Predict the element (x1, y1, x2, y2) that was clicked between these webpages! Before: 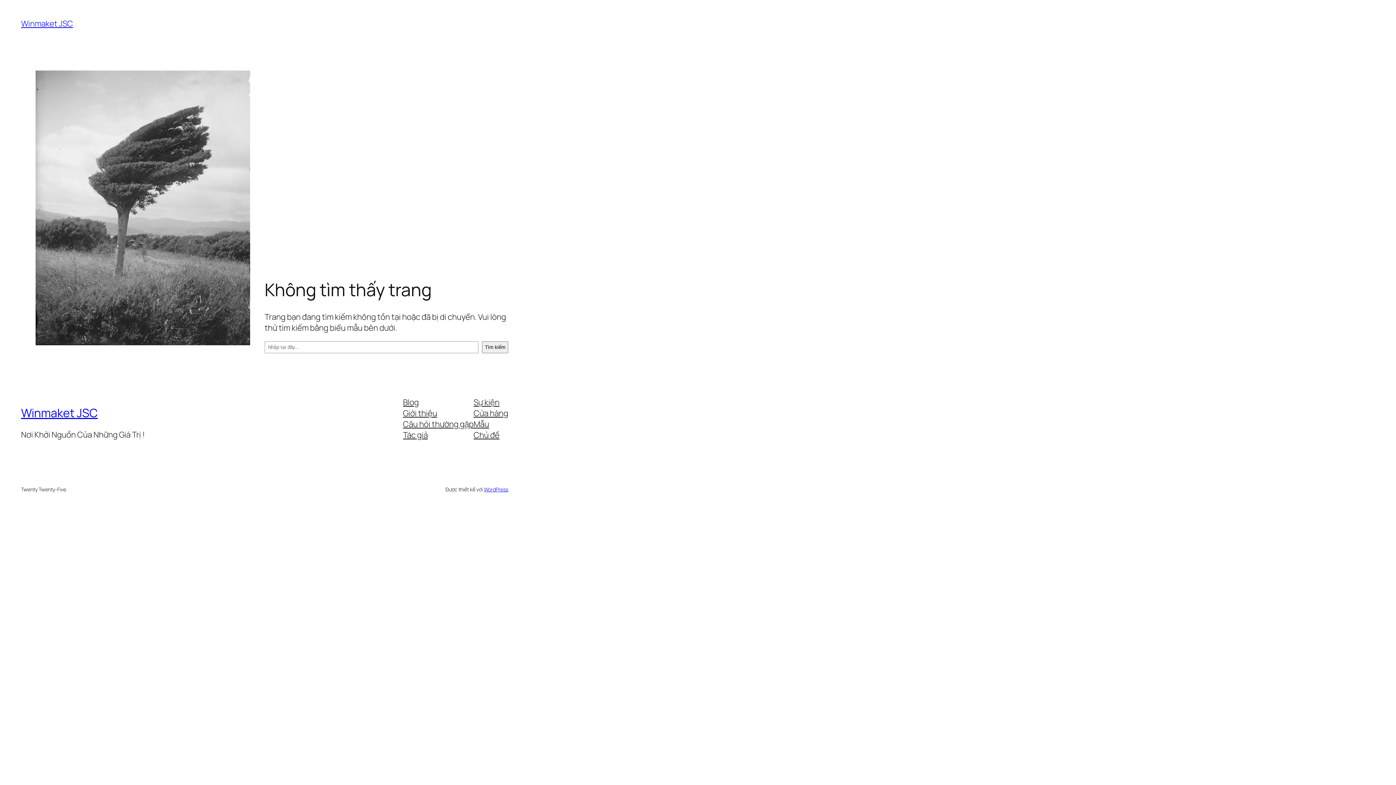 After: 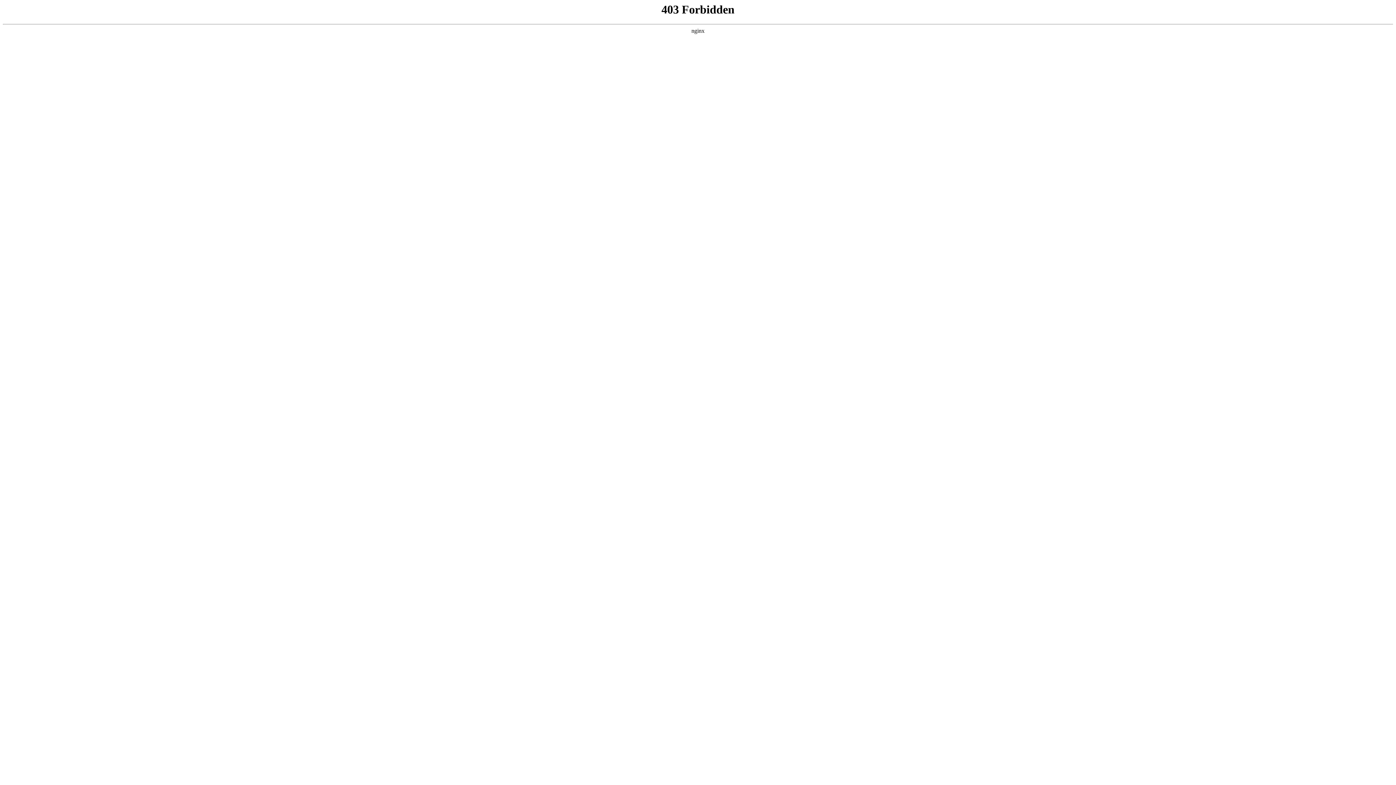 Action: label: WordPress bbox: (483, 486, 508, 492)